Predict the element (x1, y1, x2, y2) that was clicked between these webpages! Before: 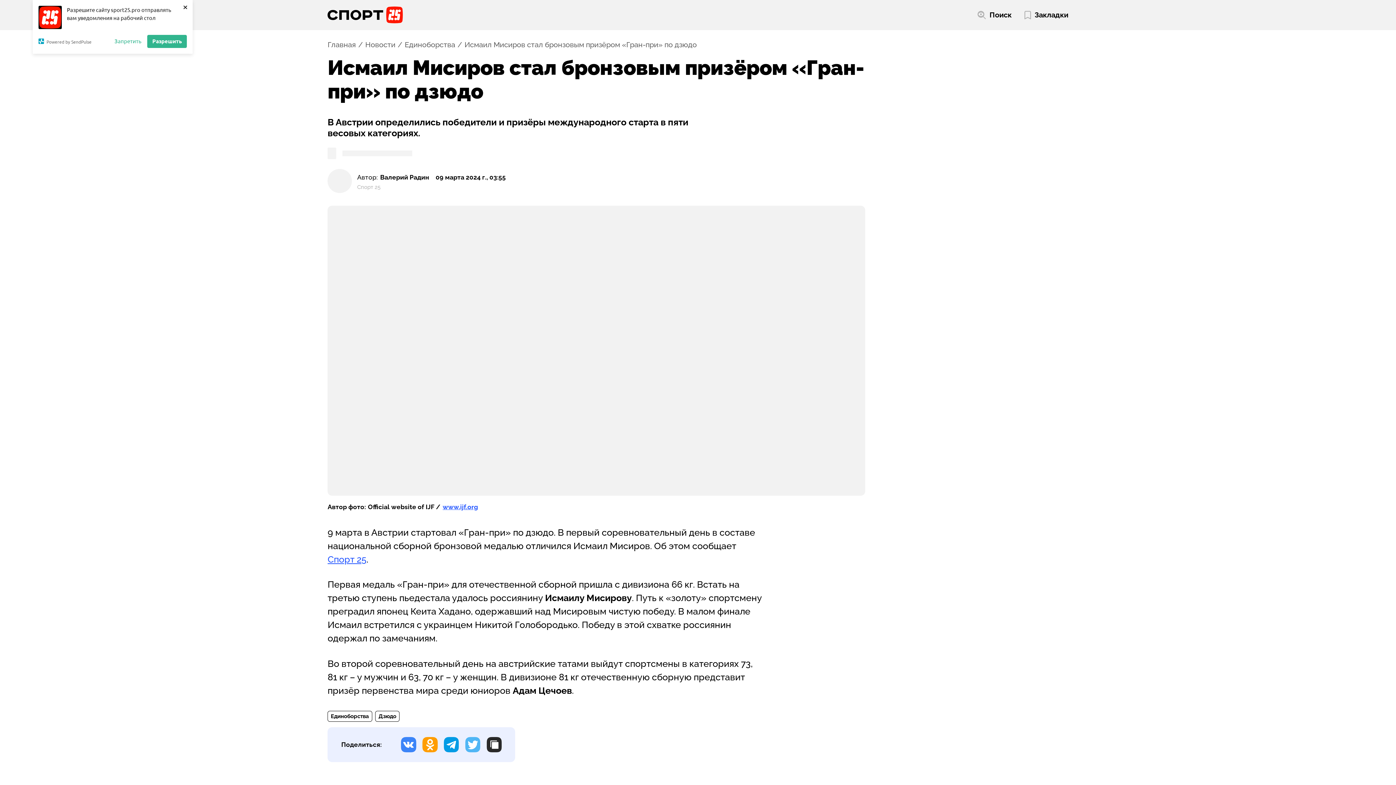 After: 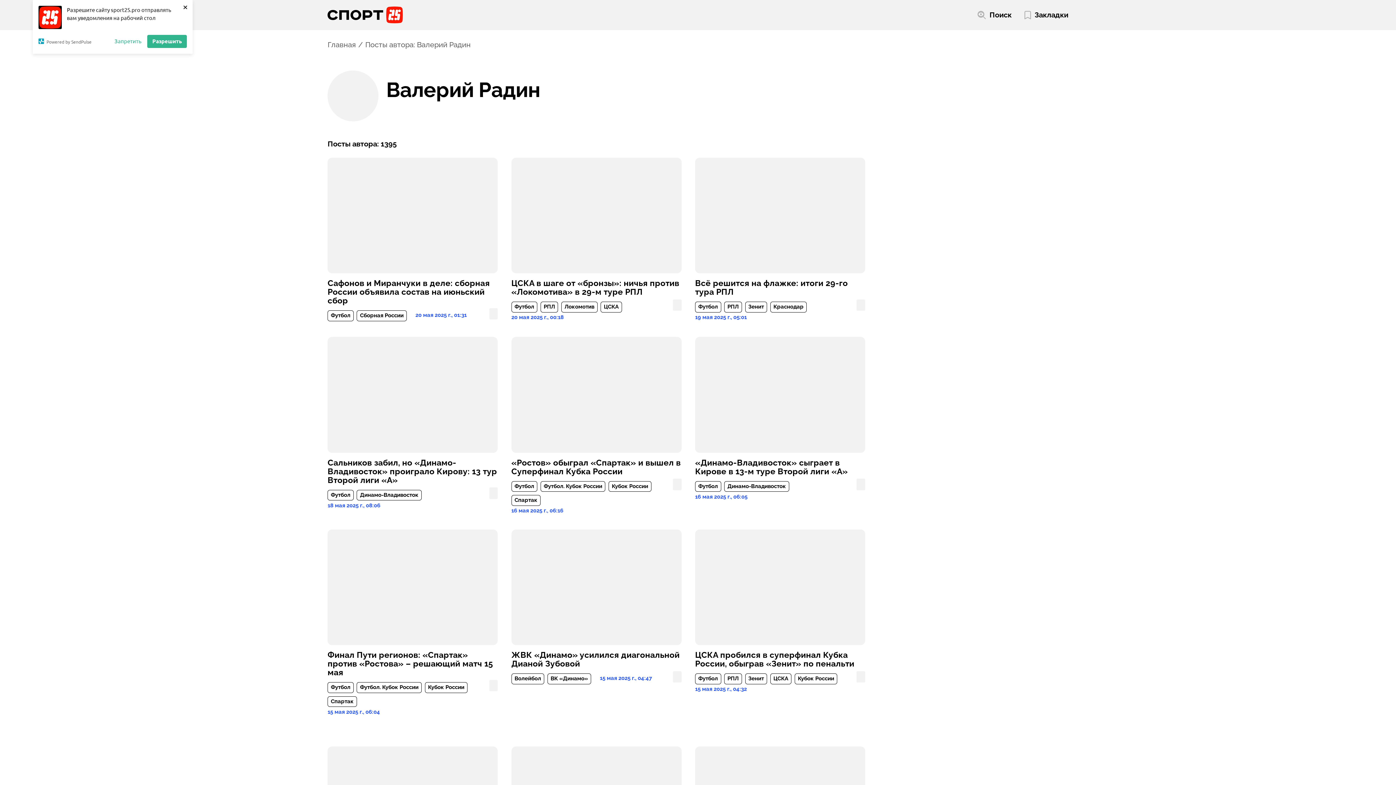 Action: label: Валерий Радин bbox: (380, 172, 429, 182)